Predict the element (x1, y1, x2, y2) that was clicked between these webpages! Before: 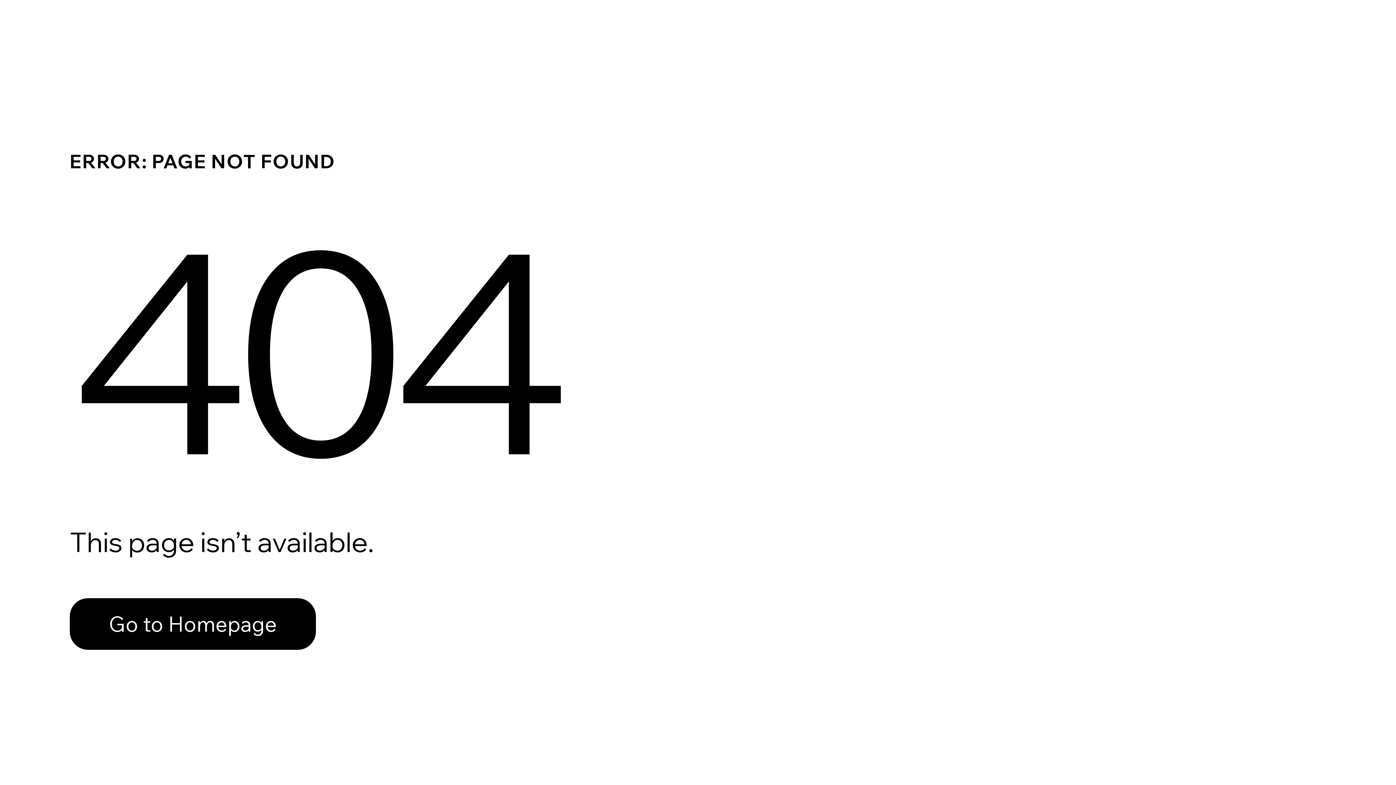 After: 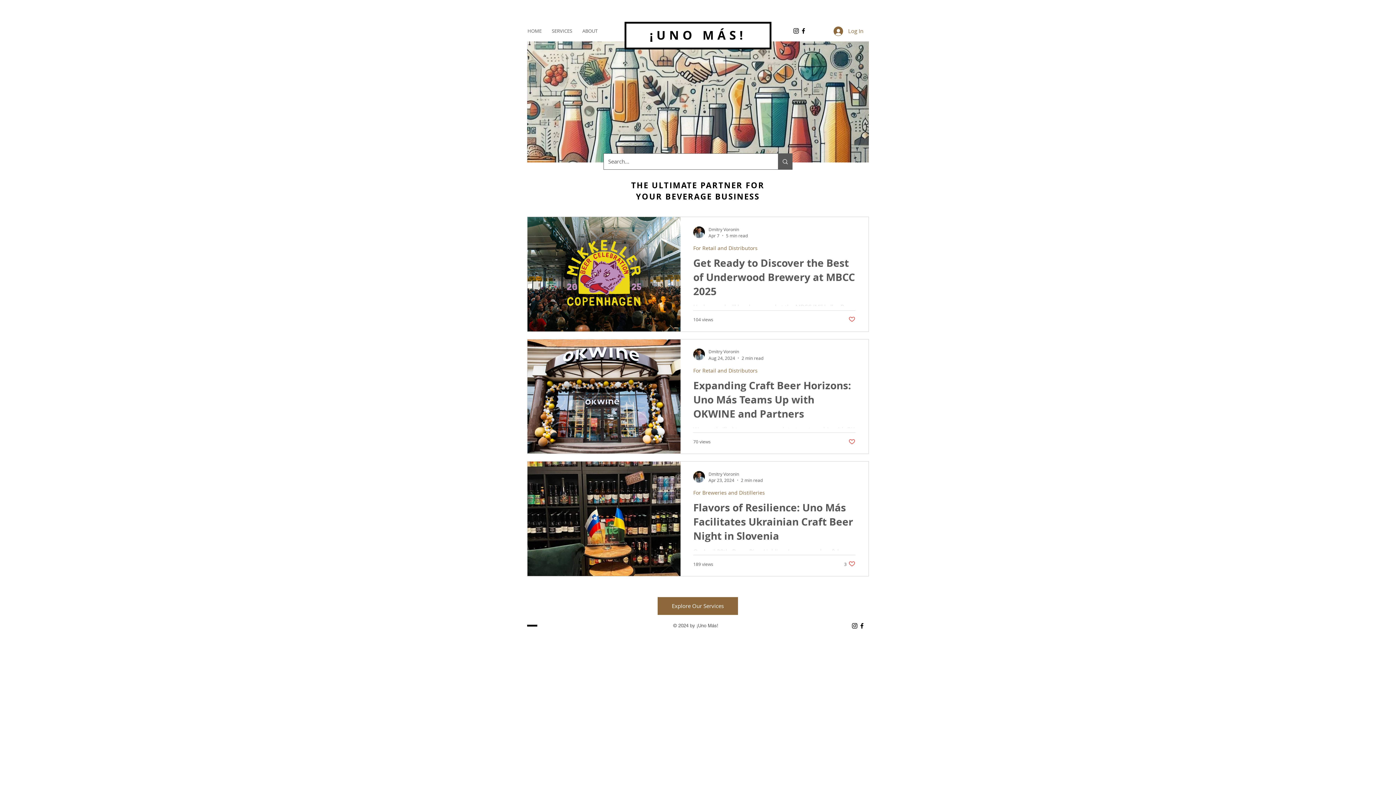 Action: label: Go to Homepage bbox: (69, 598, 316, 650)